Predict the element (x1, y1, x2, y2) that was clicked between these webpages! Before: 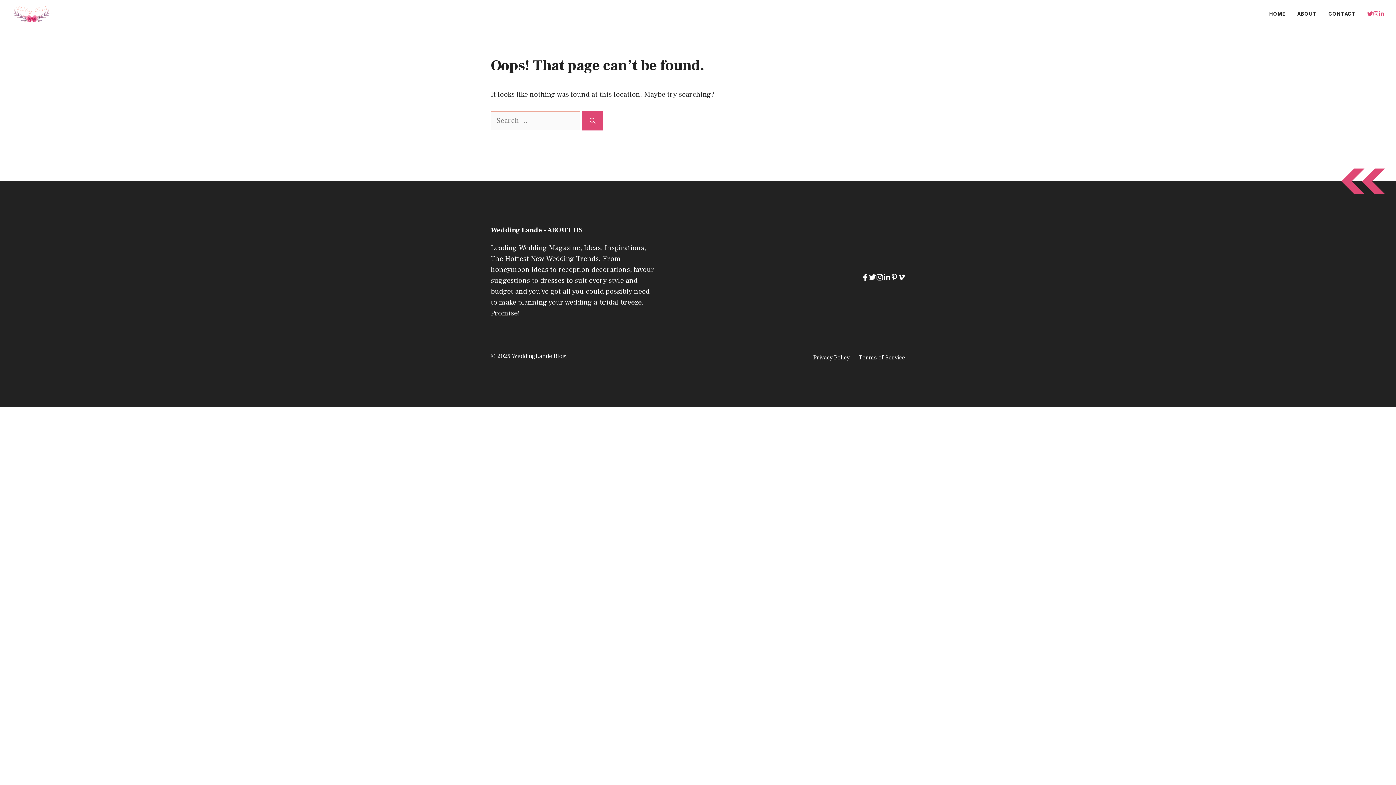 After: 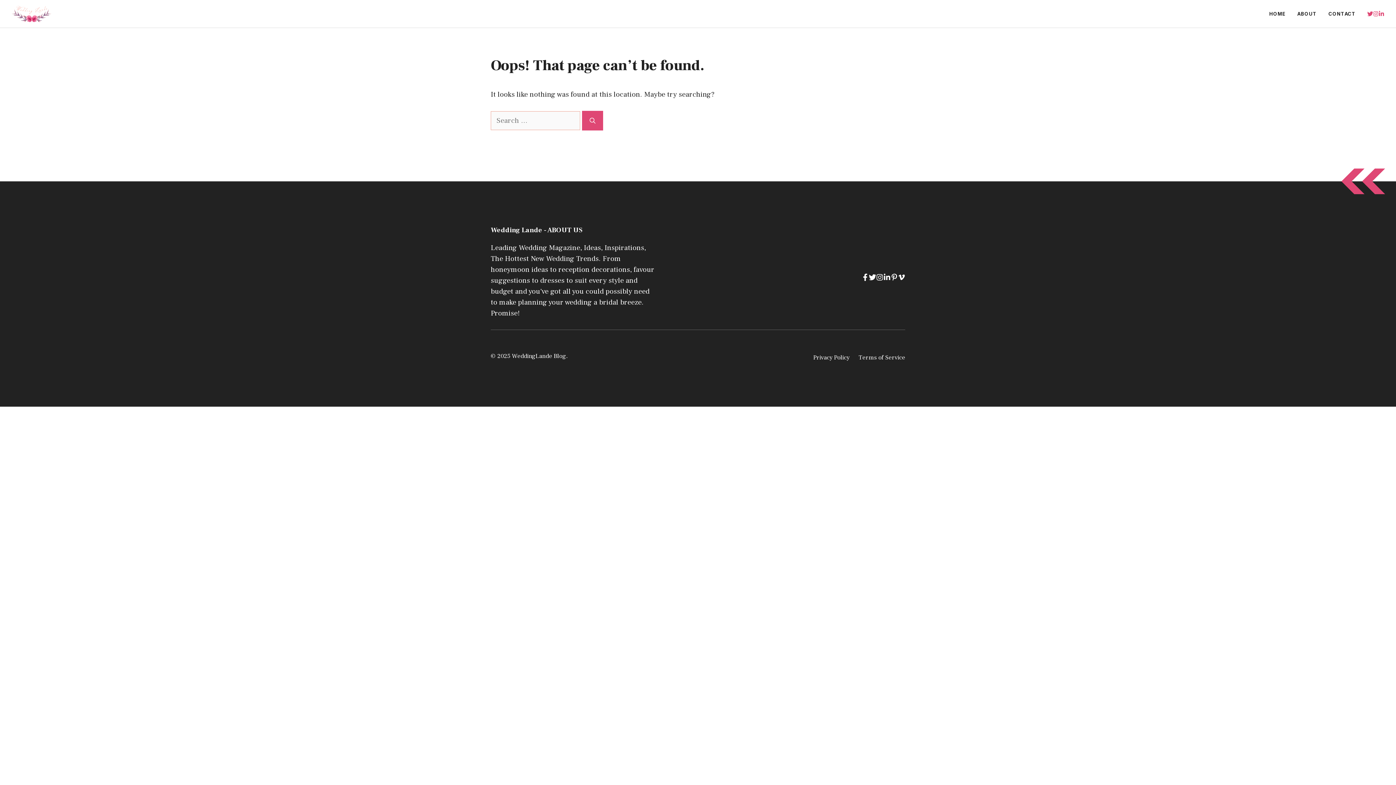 Action: bbox: (1367, 10, 1373, 16)